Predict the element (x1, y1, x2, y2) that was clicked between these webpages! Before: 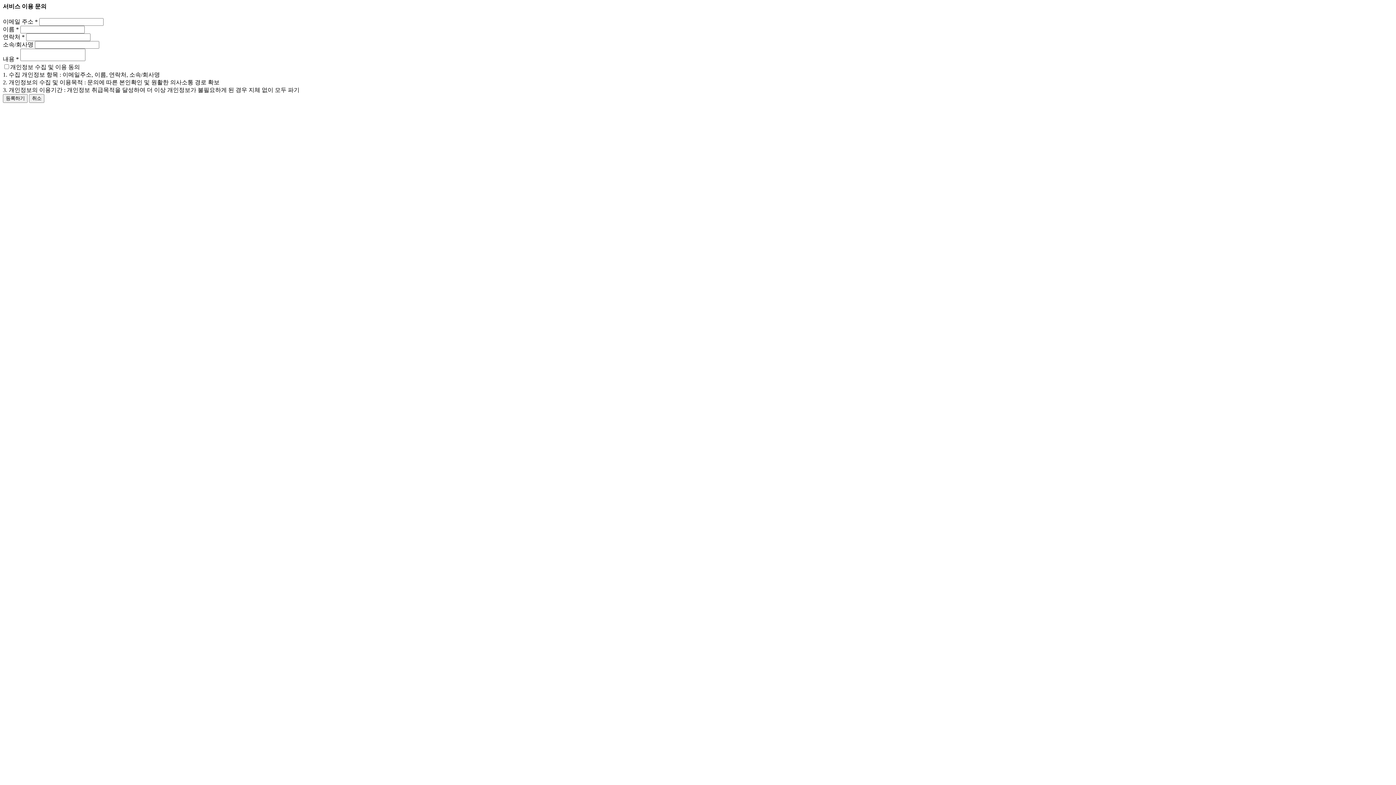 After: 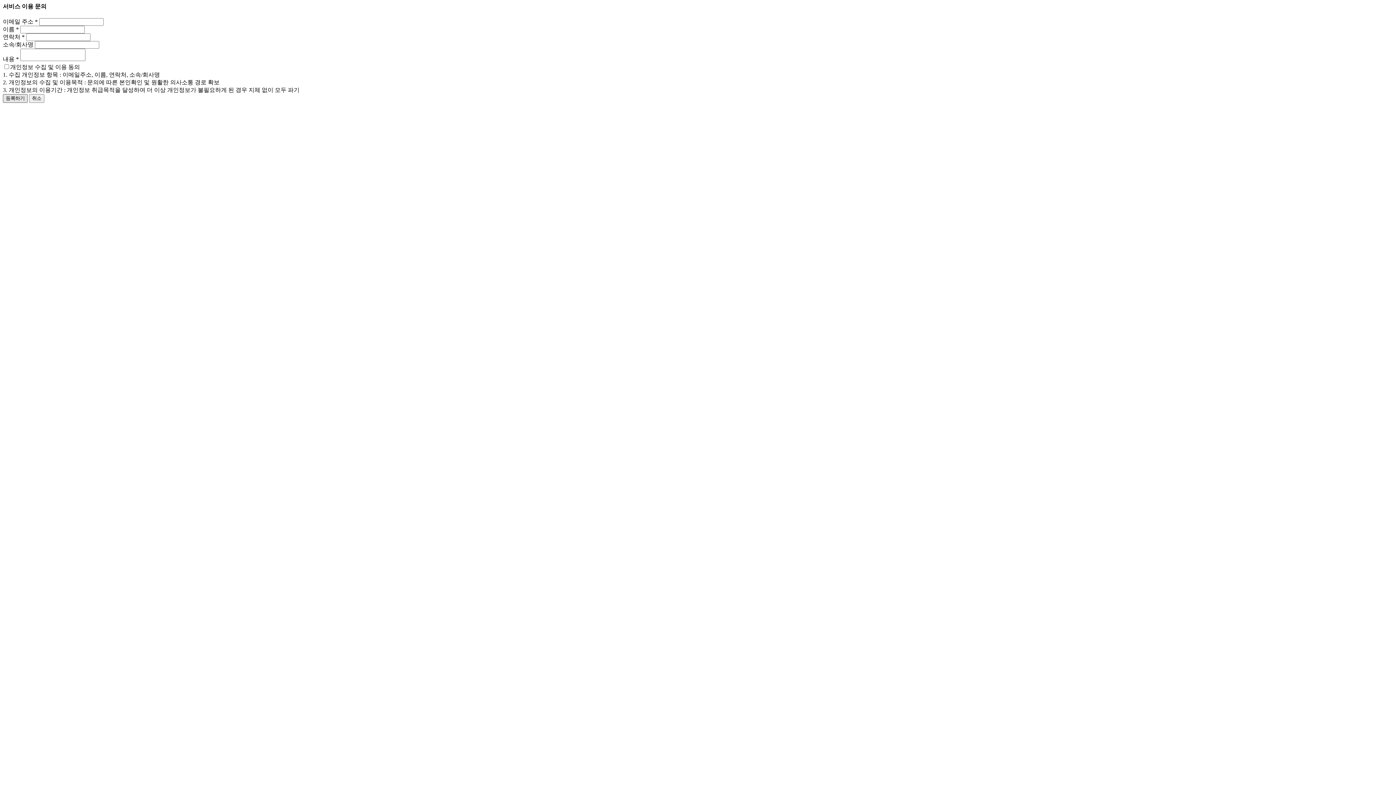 Action: label: 등록하기 bbox: (2, 94, 27, 103)